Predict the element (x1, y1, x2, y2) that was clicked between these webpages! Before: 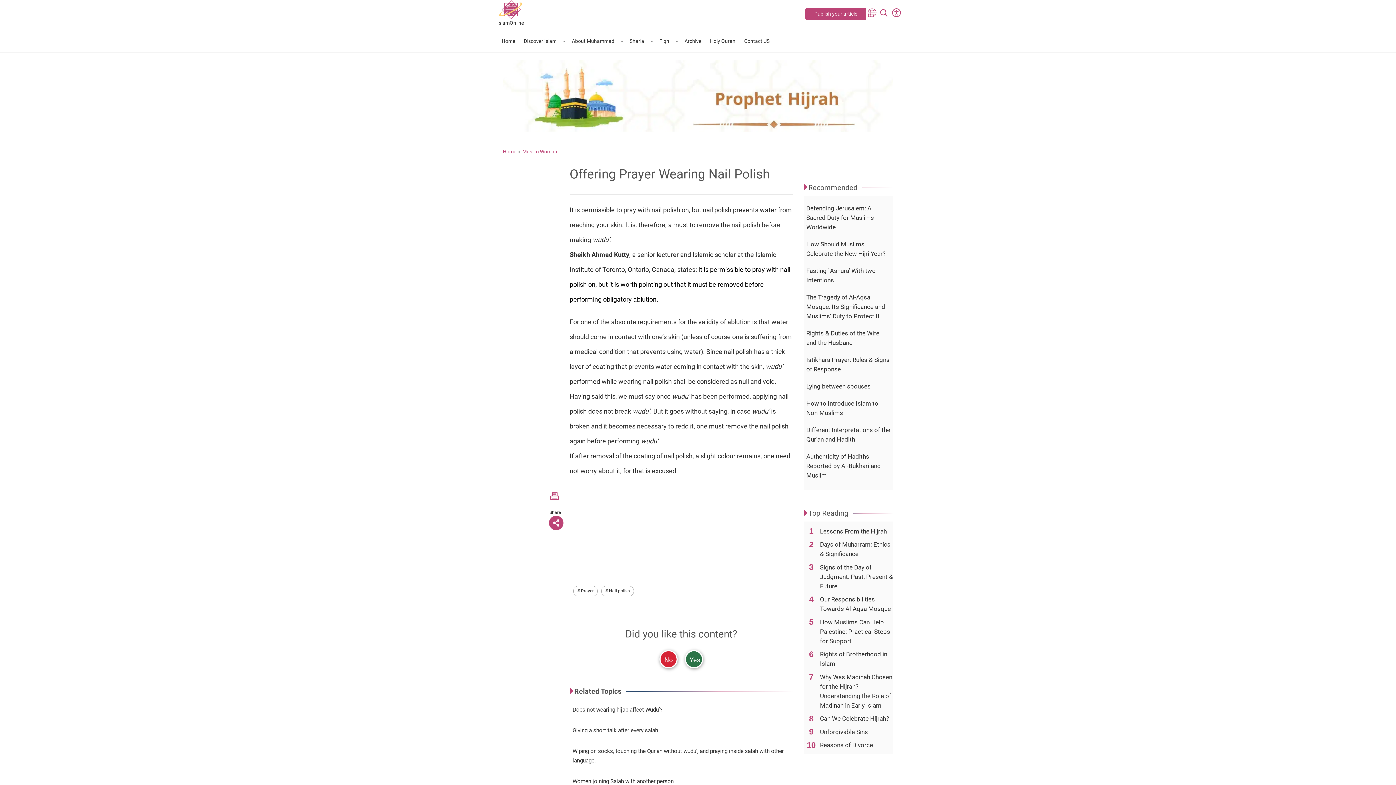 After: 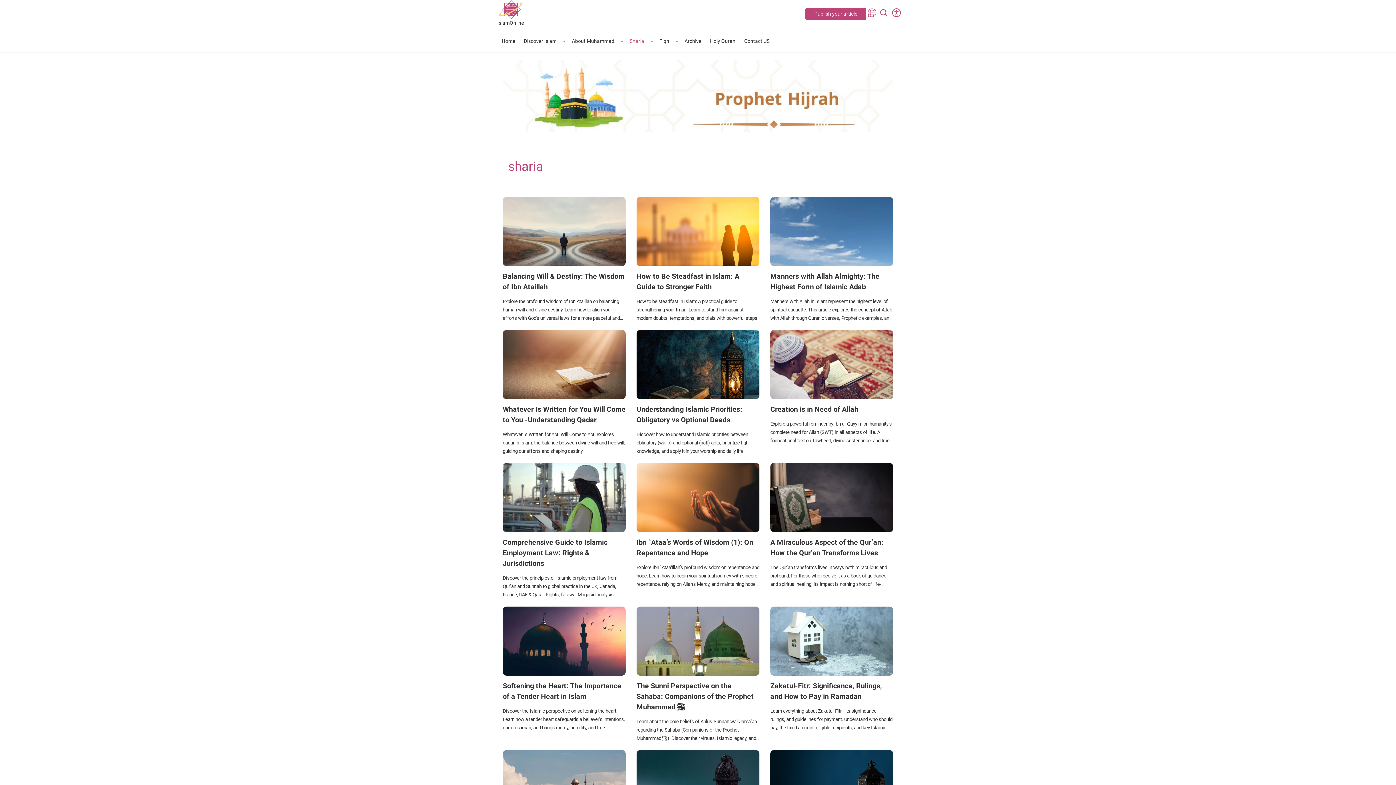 Action: label: Sharia bbox: (629, 30, 650, 52)